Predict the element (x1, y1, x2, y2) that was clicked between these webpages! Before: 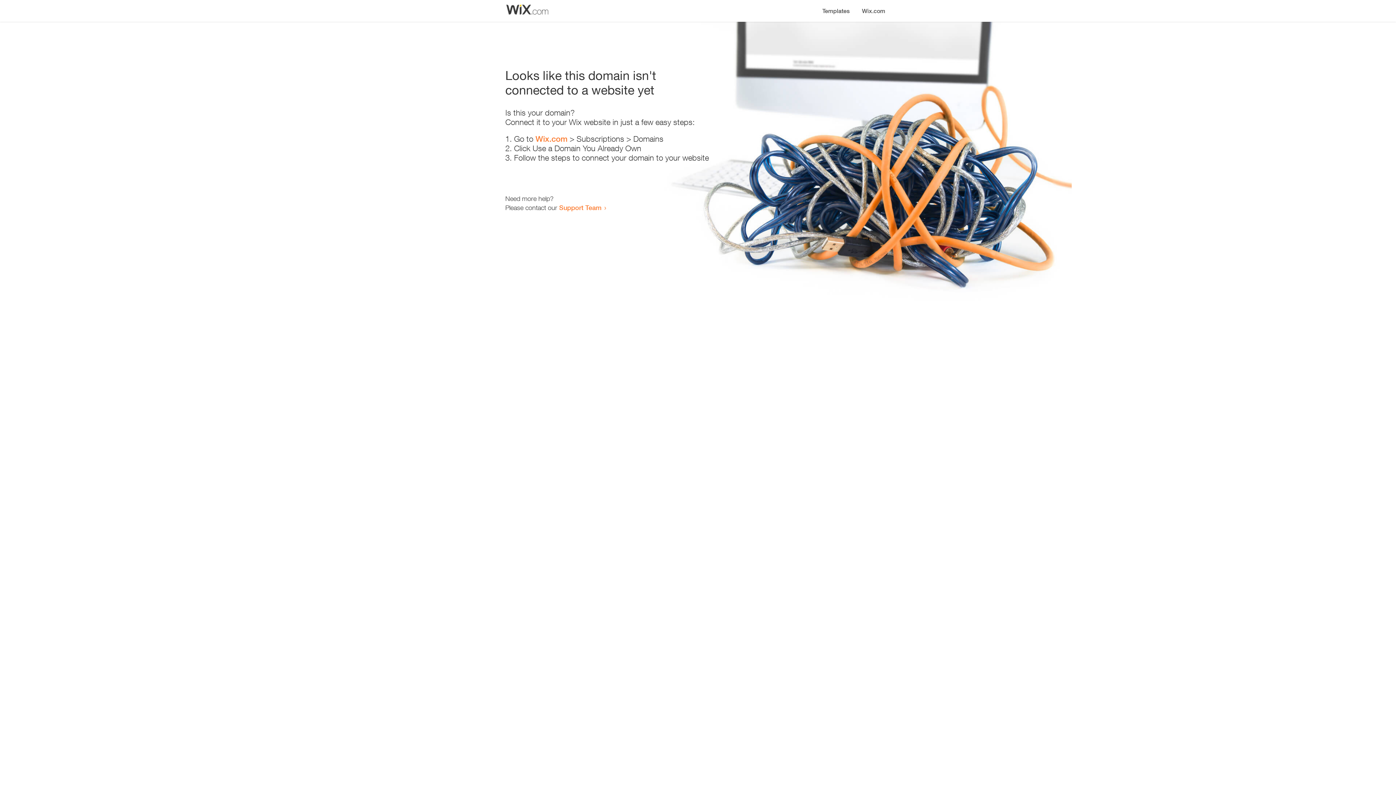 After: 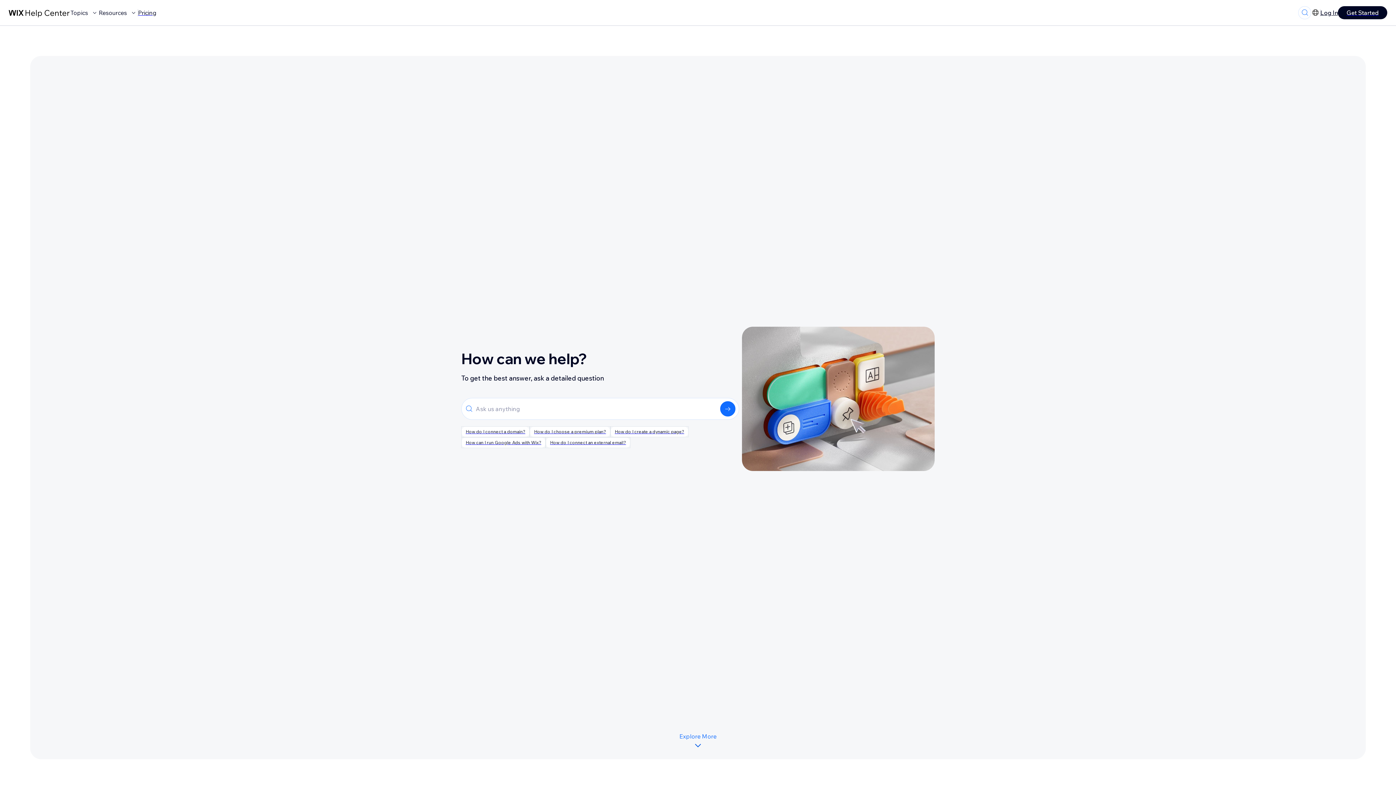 Action: label: Support Team bbox: (559, 203, 601, 211)